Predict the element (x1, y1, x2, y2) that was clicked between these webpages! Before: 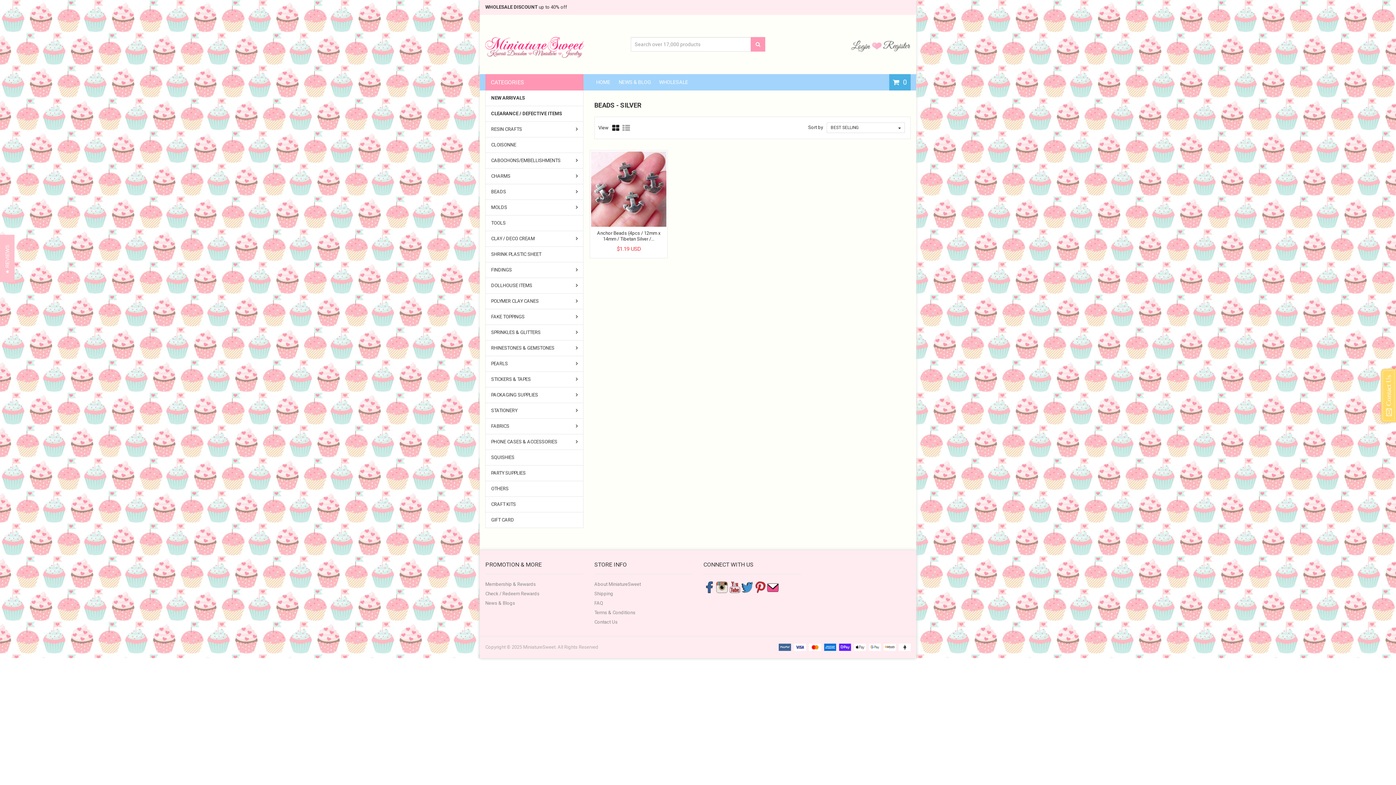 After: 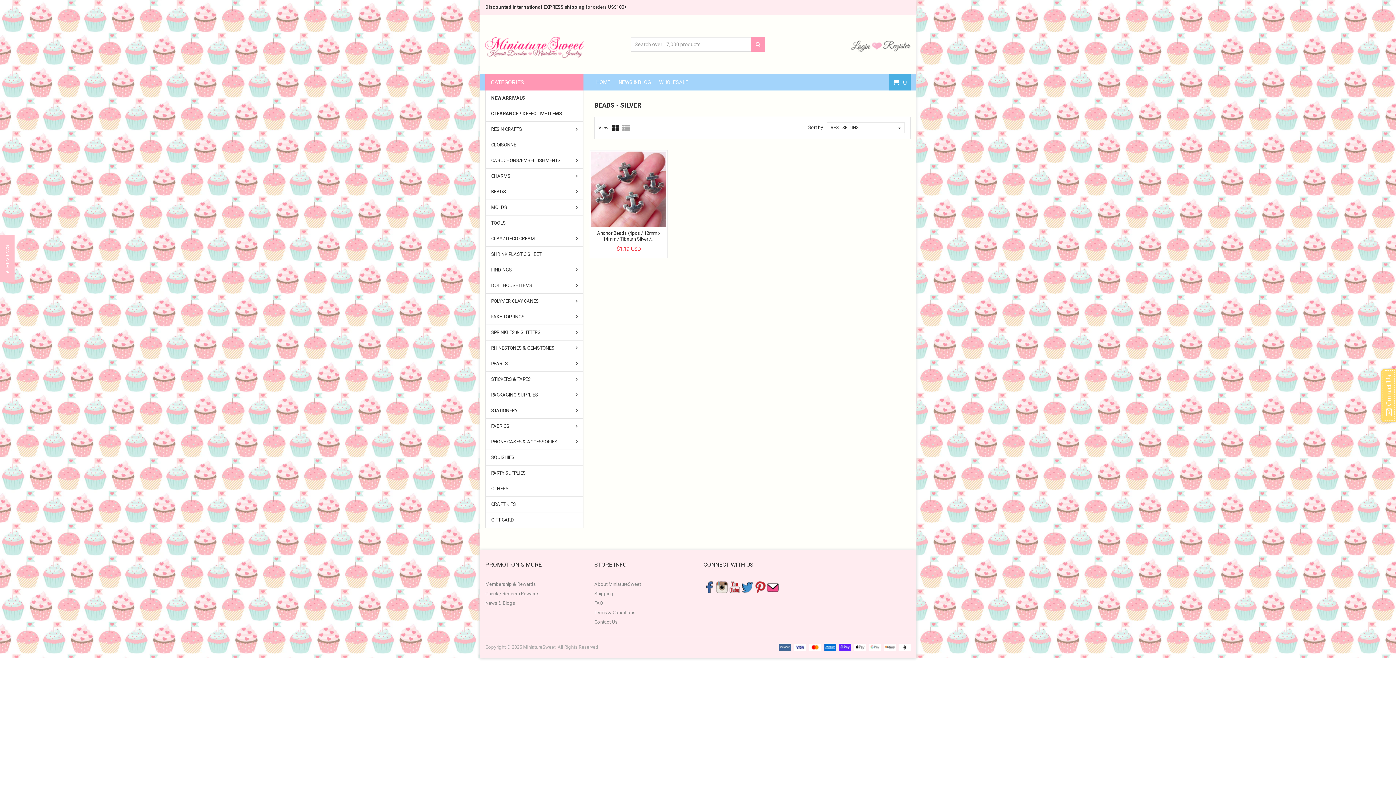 Action: bbox: (767, 584, 778, 589)